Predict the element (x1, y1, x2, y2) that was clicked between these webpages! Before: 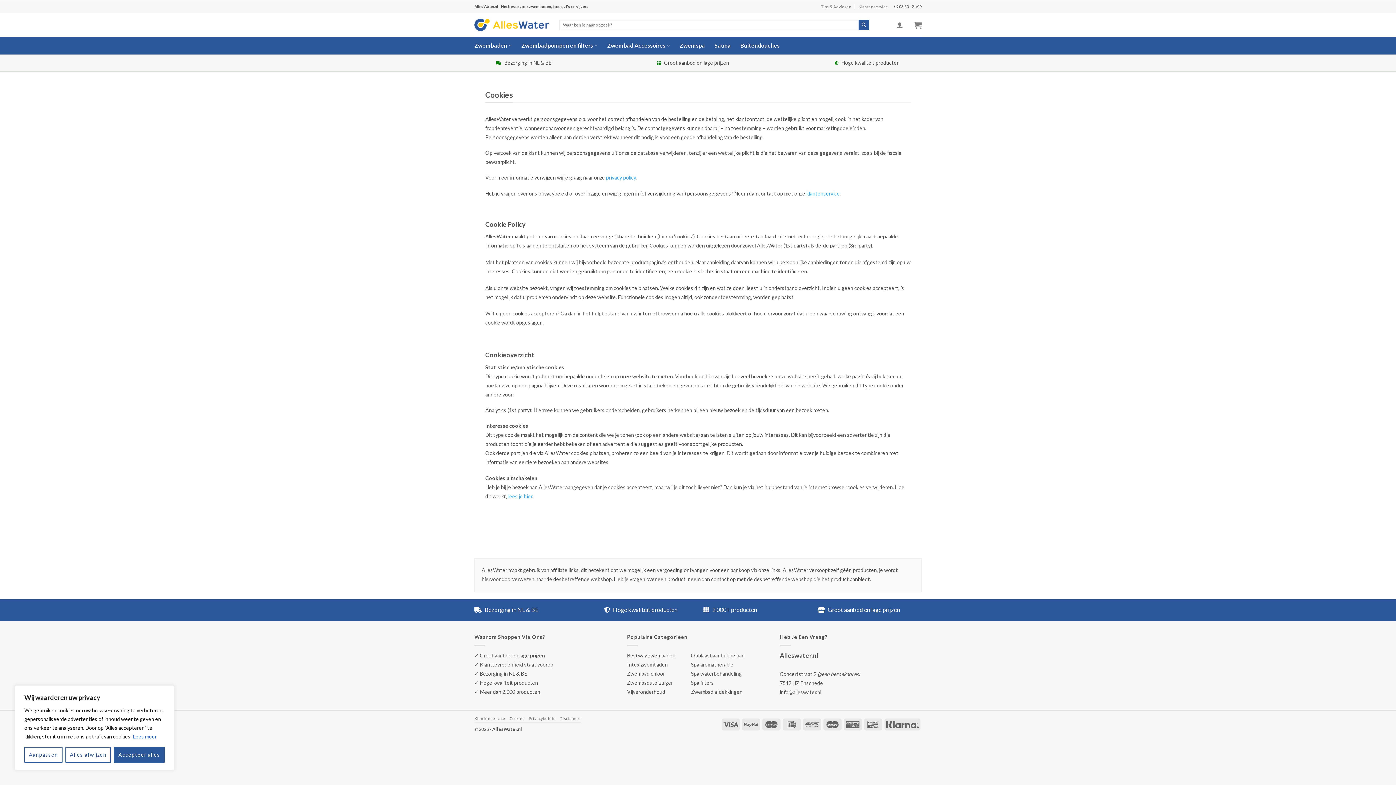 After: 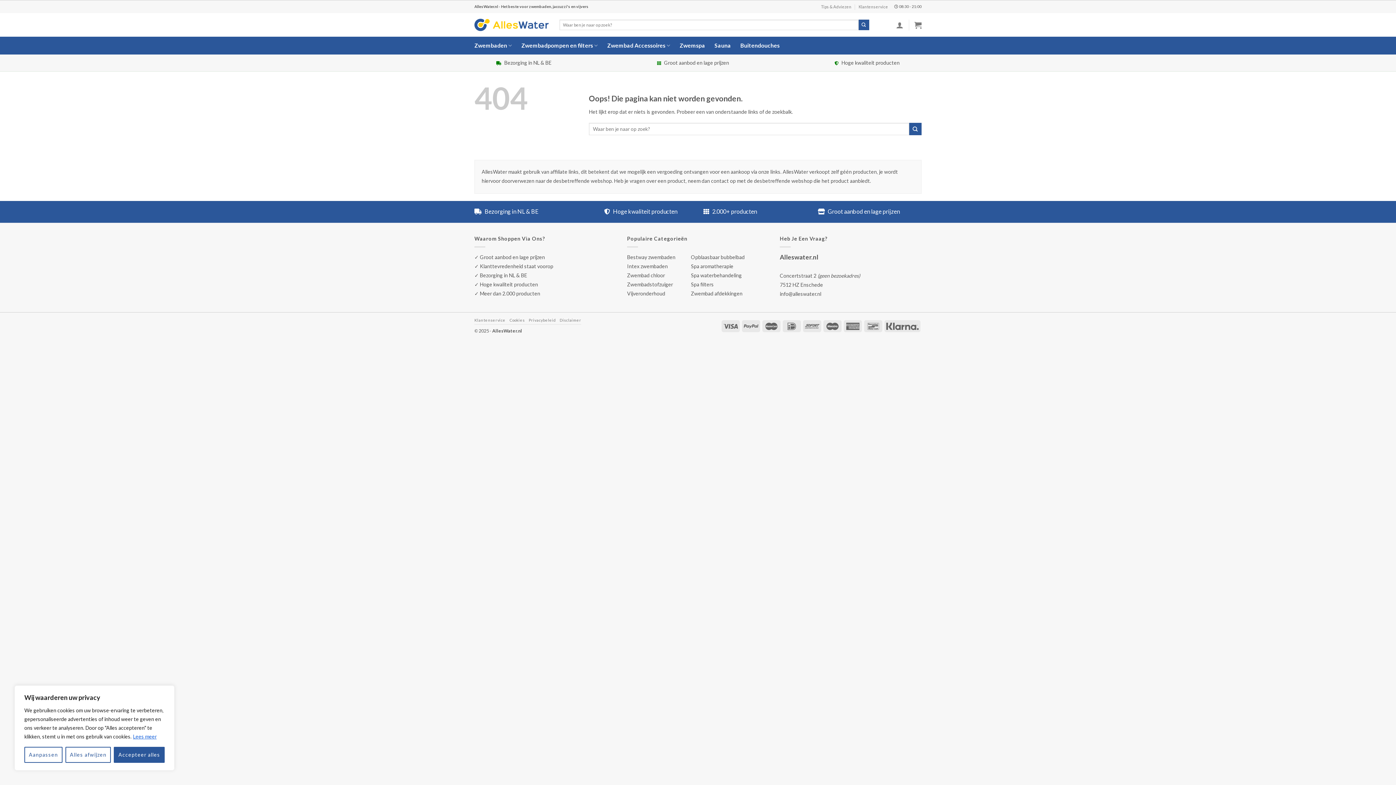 Action: bbox: (691, 670, 742, 677) label: Spa waterbehandeling